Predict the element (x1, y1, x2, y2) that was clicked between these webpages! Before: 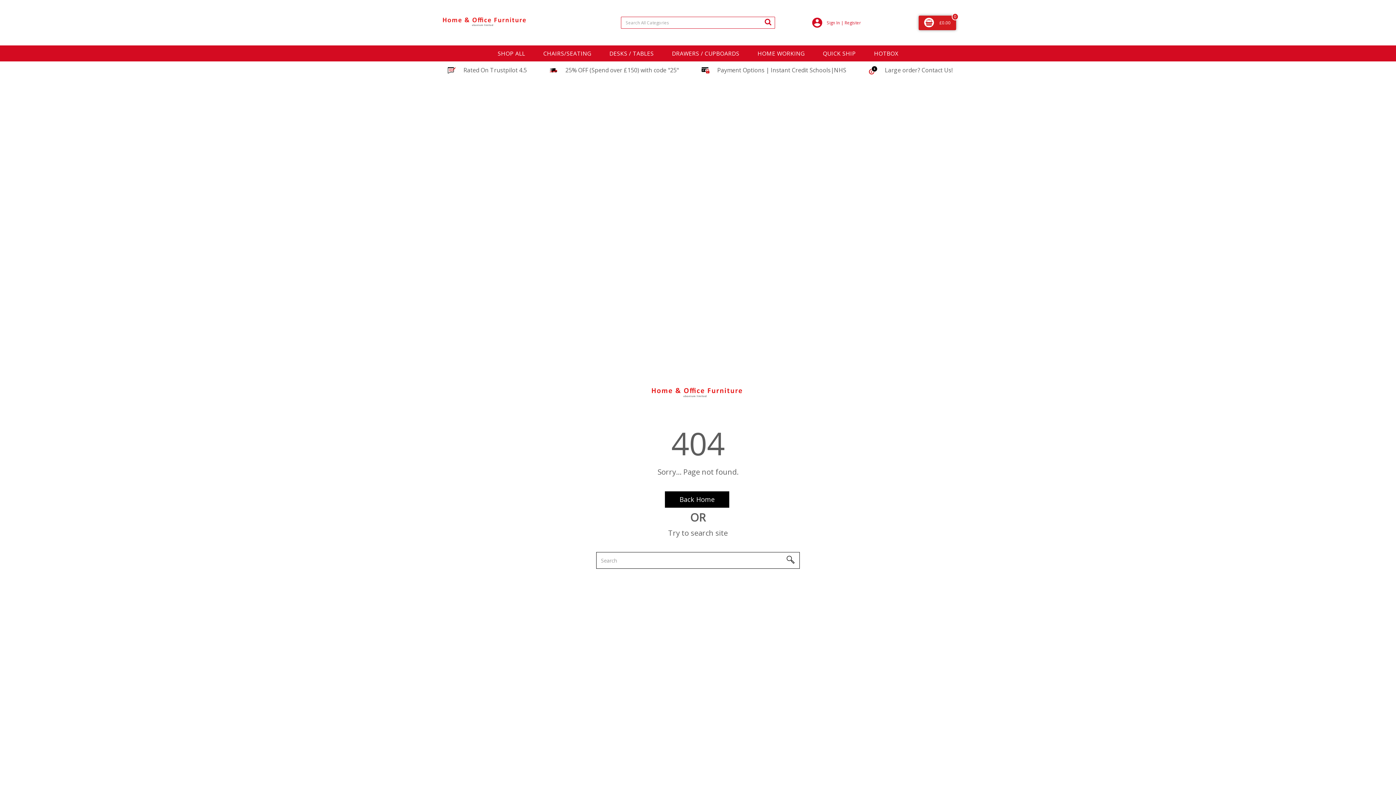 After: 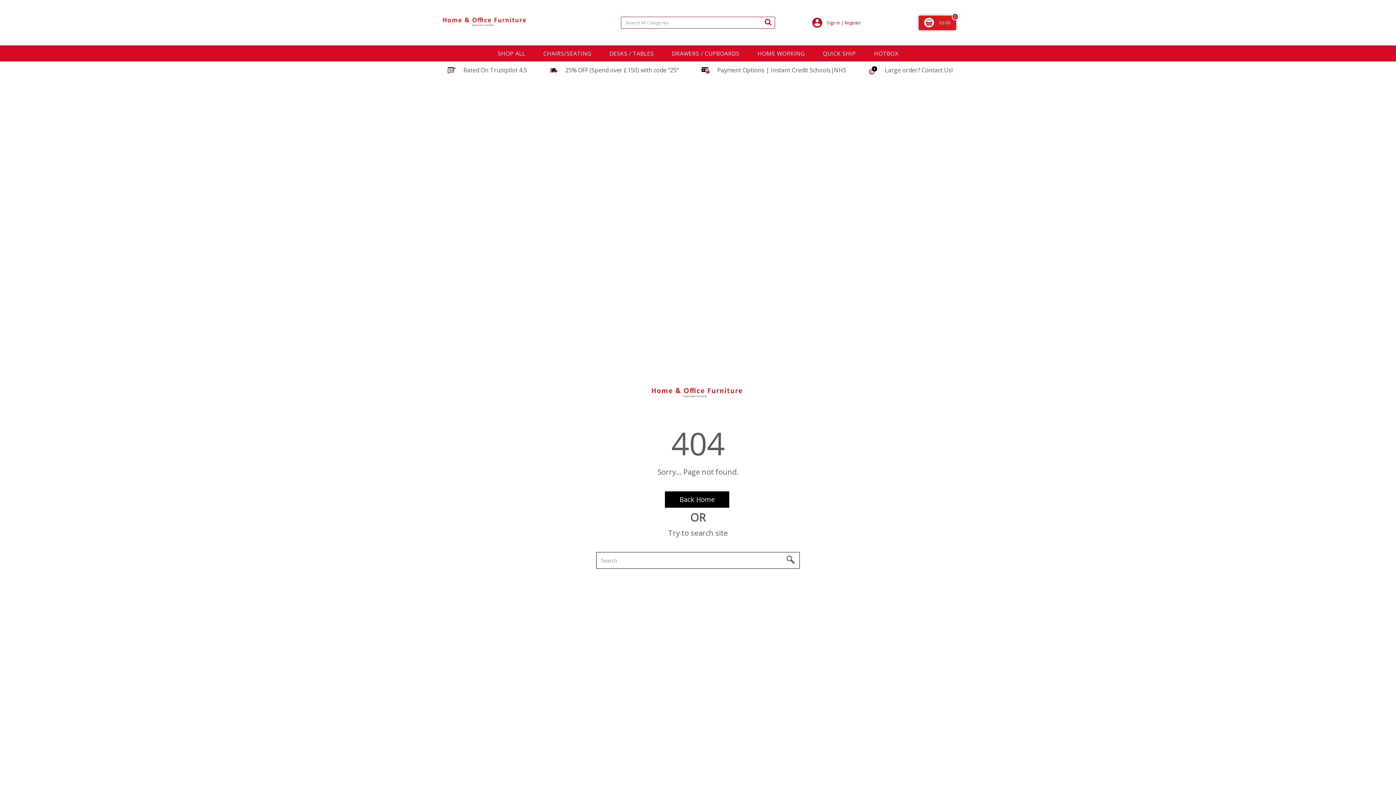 Action: bbox: (811, 16, 861, 28) label: Hi There!
